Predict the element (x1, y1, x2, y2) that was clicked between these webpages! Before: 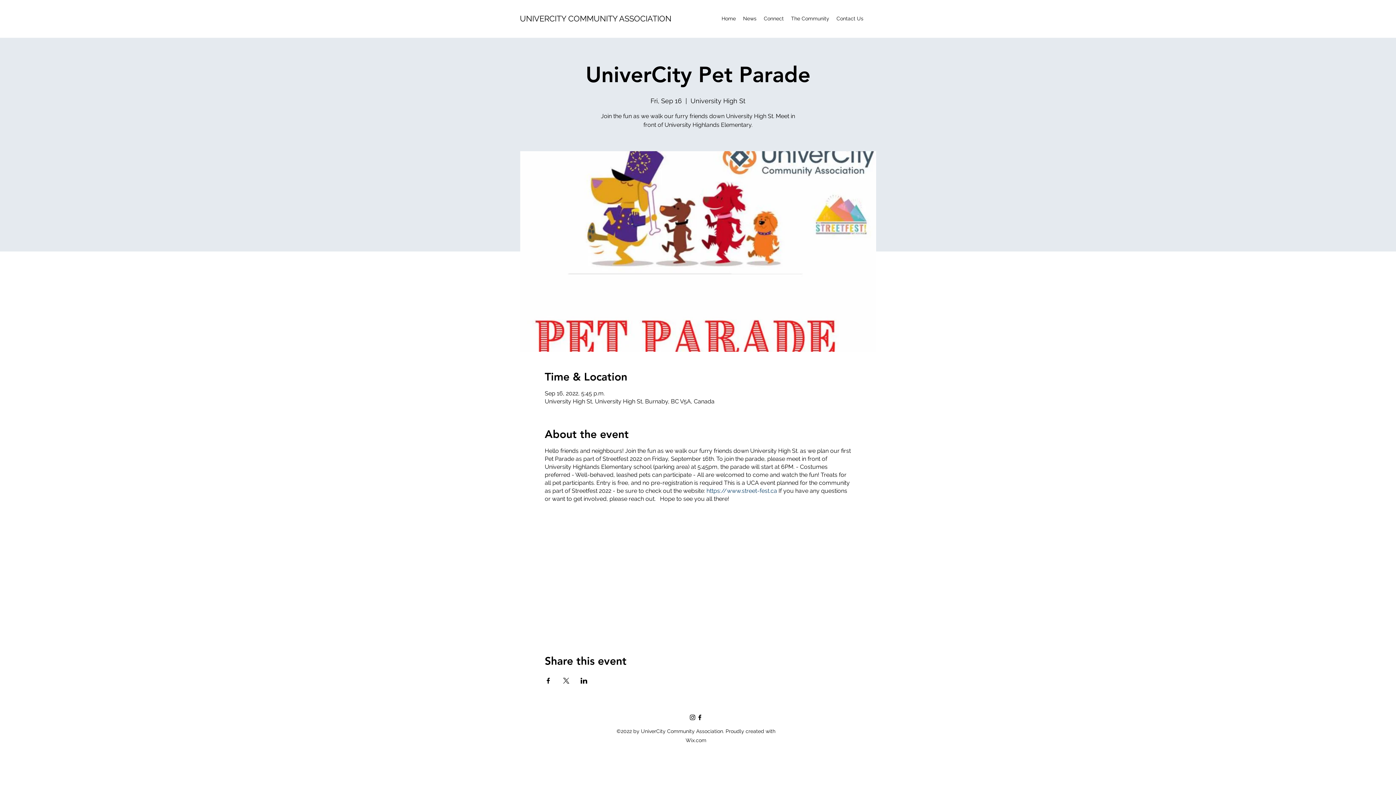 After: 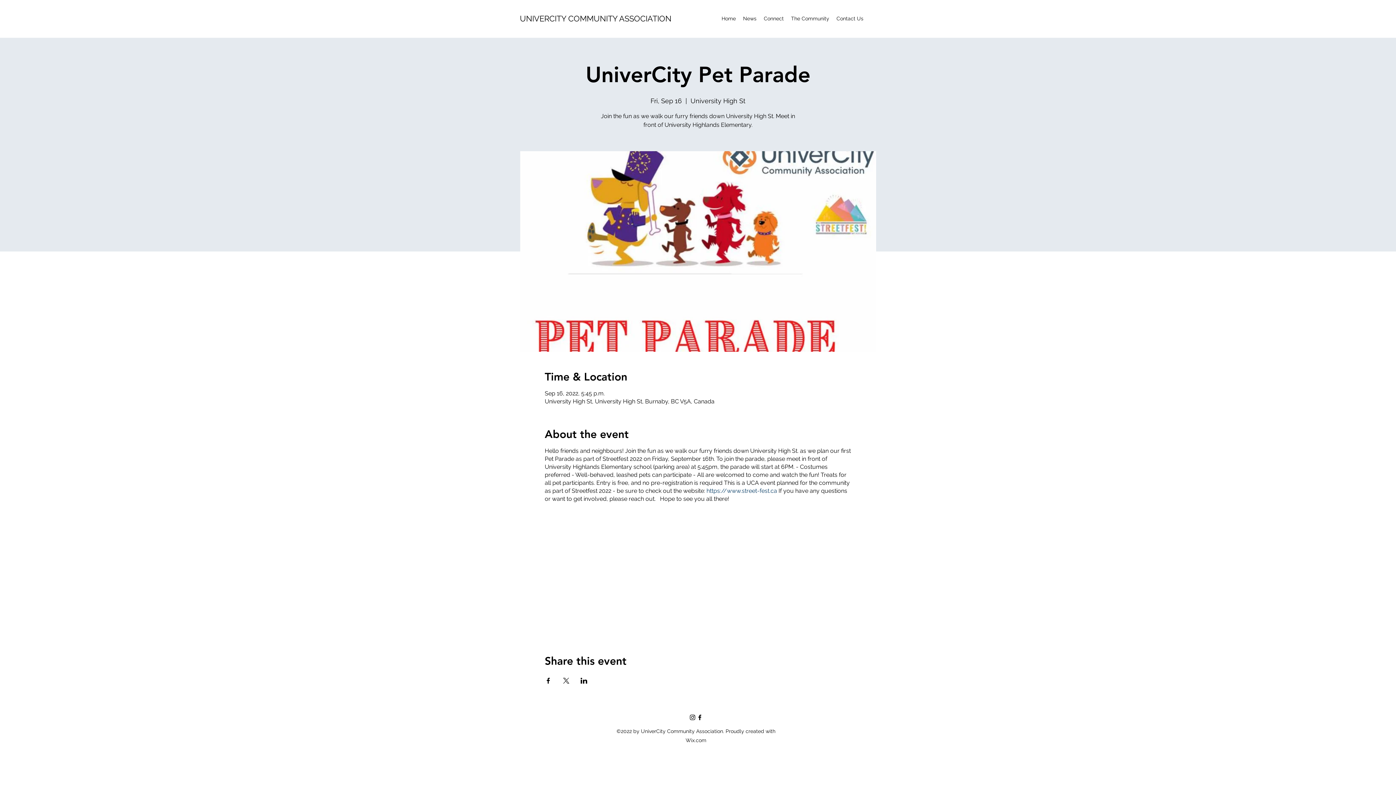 Action: bbox: (689, 714, 696, 721) label: Instagram